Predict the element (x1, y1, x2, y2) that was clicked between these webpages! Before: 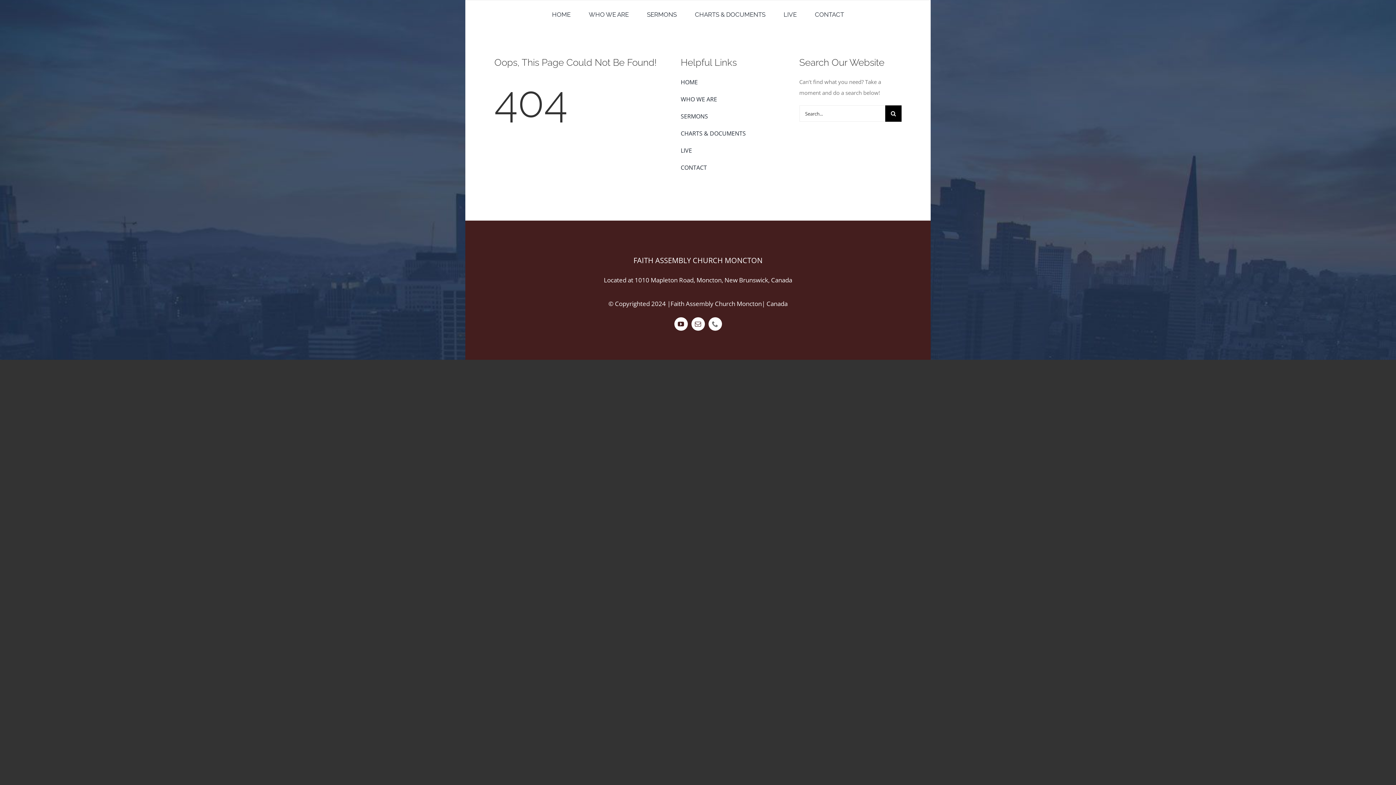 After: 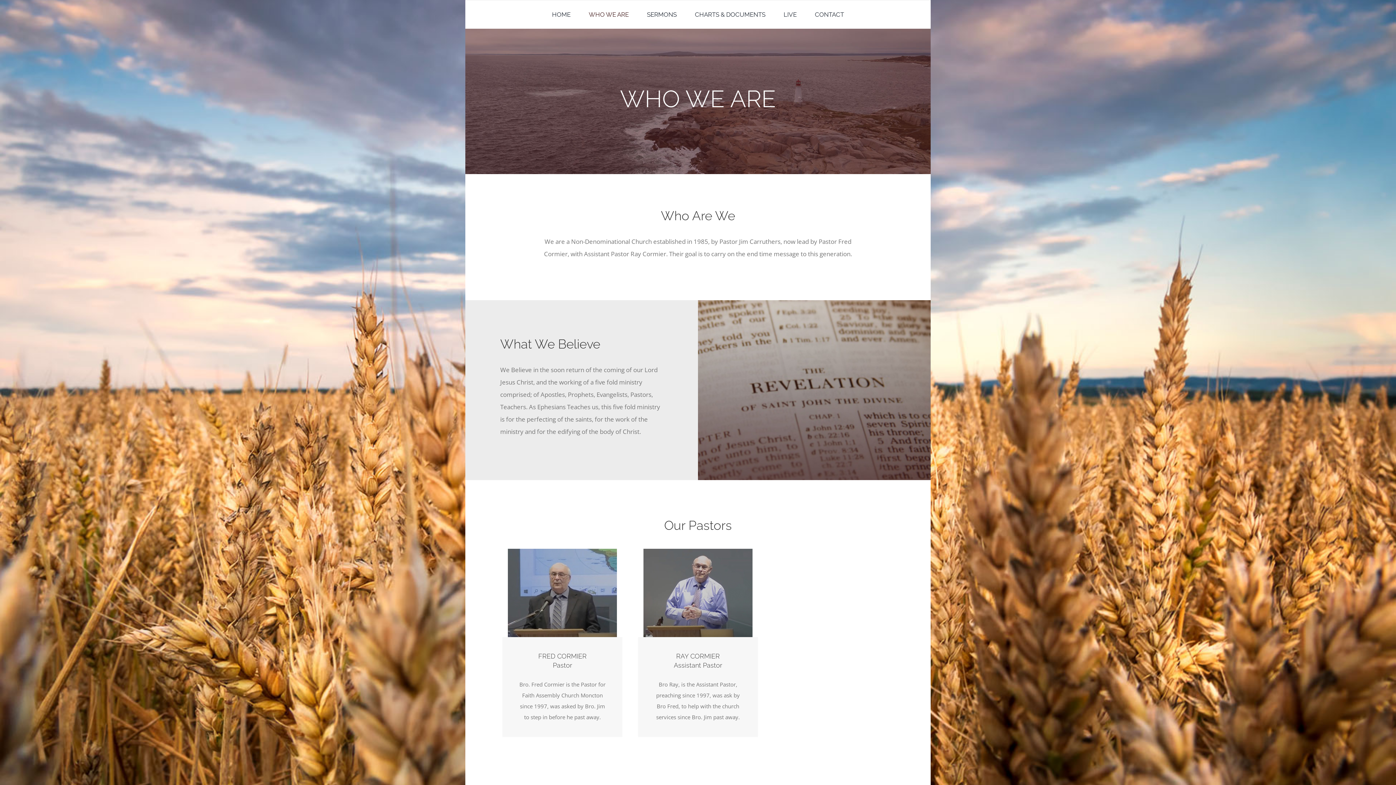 Action: bbox: (680, 93, 783, 105) label: WHO WE ARE